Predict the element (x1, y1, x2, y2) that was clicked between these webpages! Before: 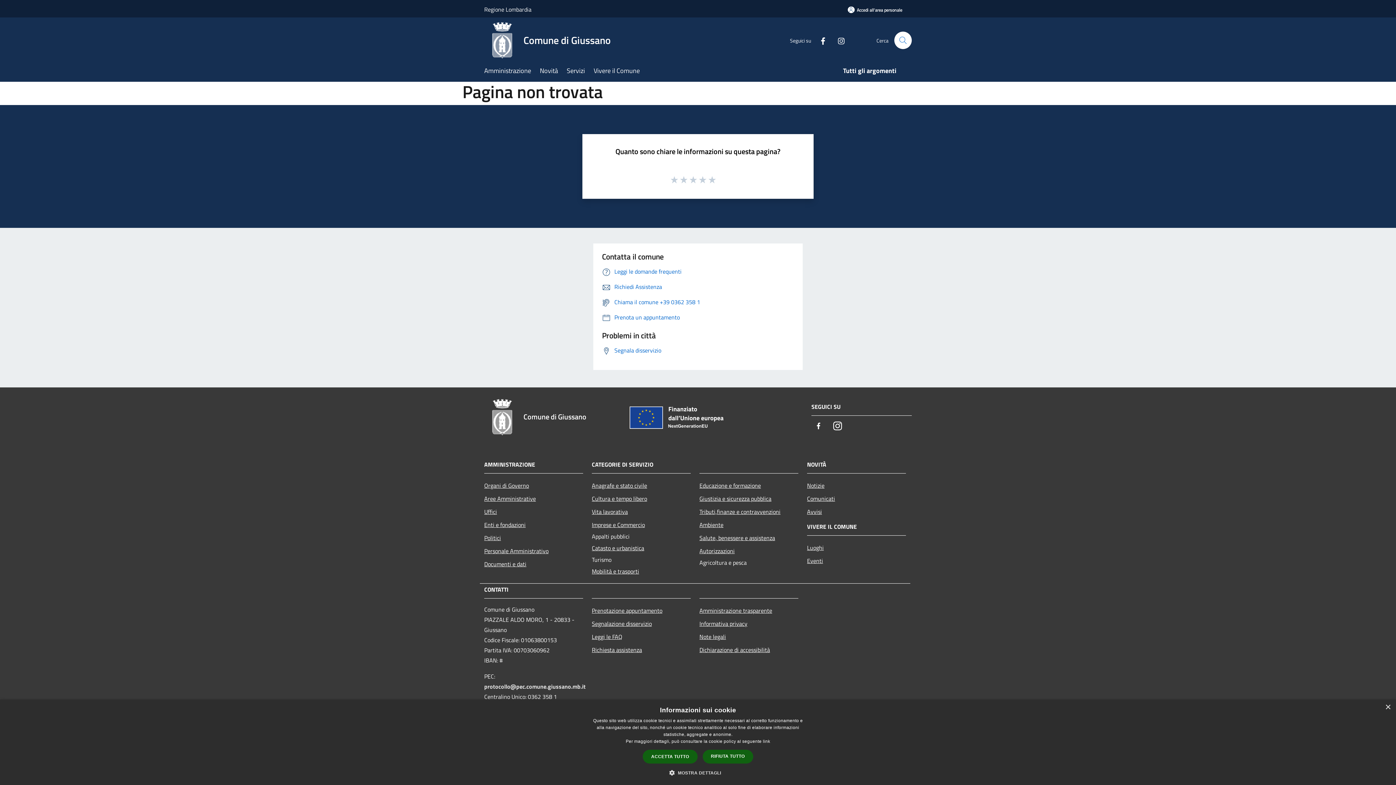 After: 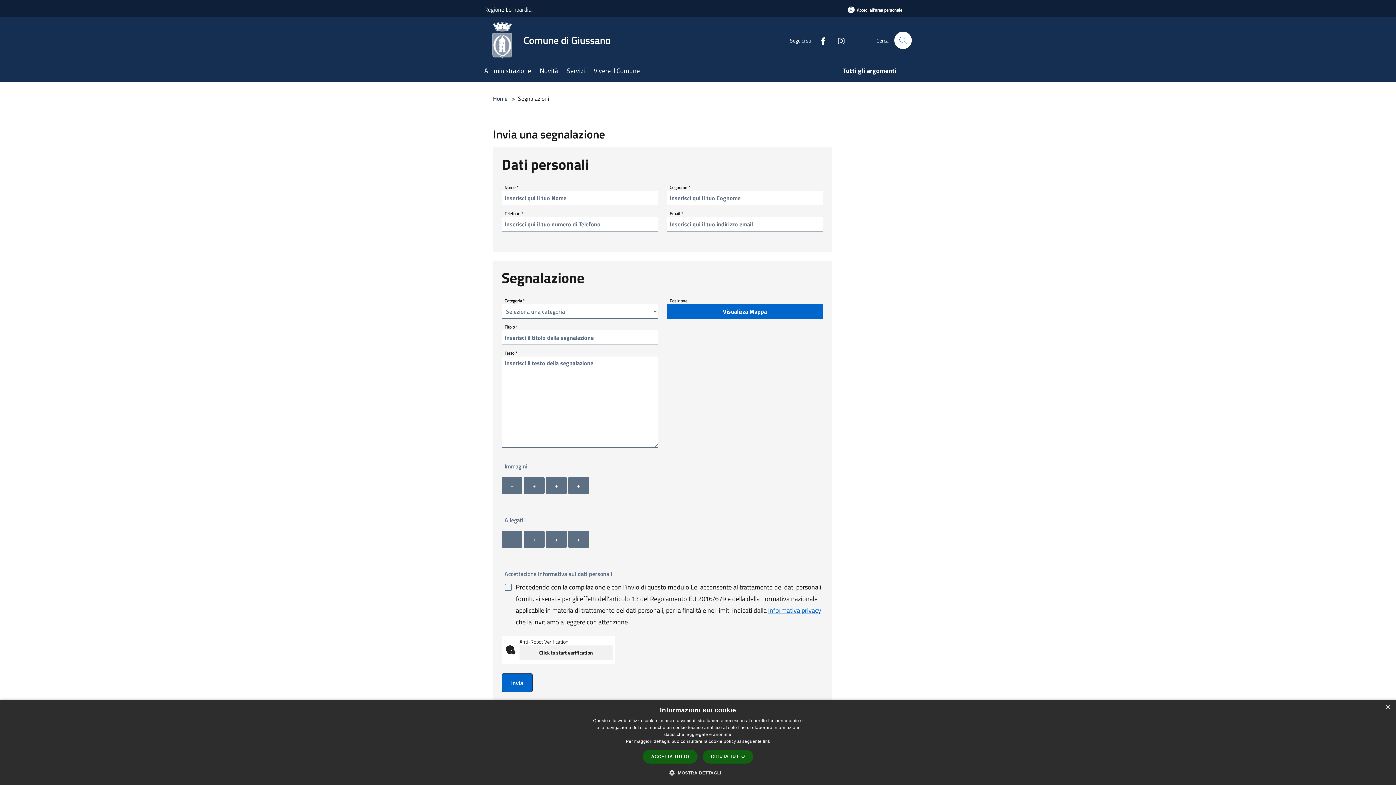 Action: label: Segnalazione disservizio bbox: (592, 617, 690, 630)